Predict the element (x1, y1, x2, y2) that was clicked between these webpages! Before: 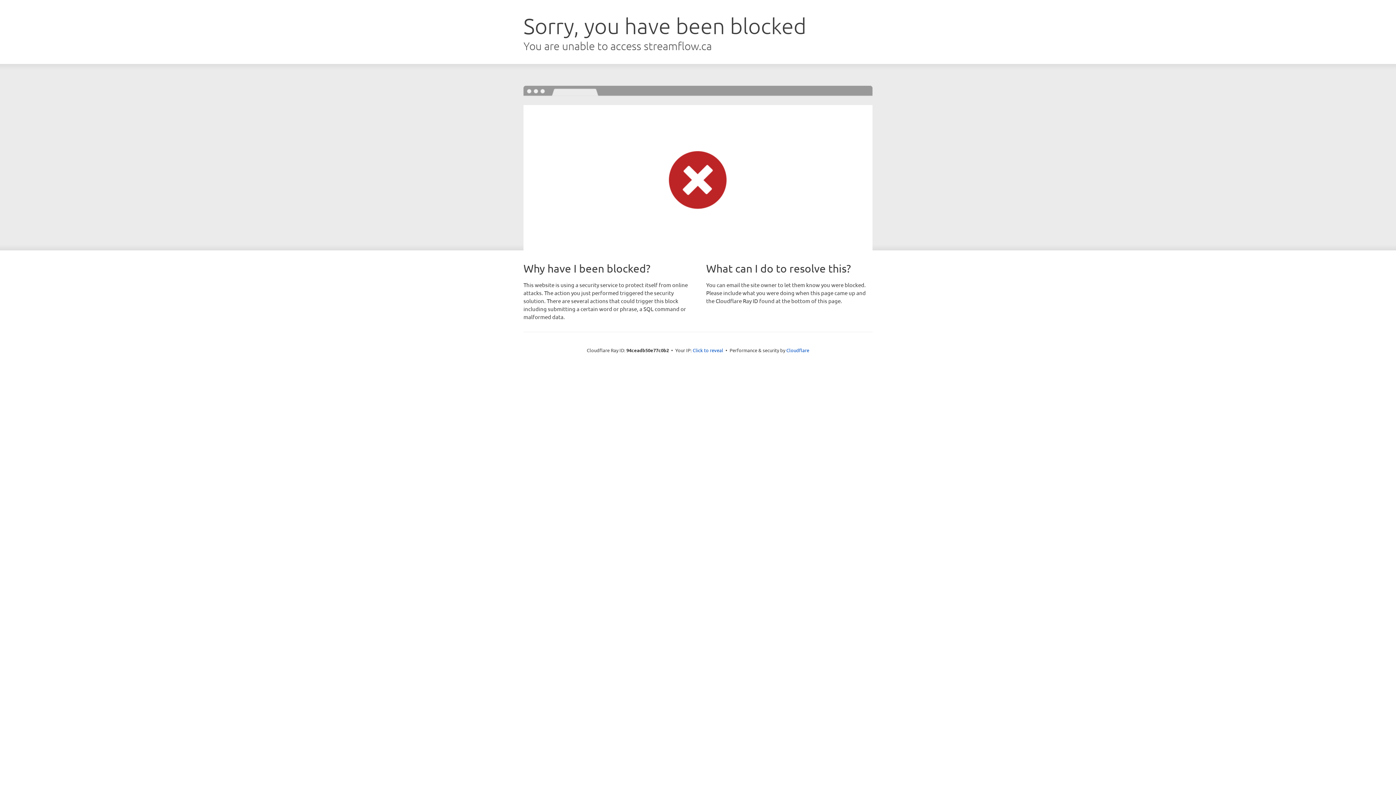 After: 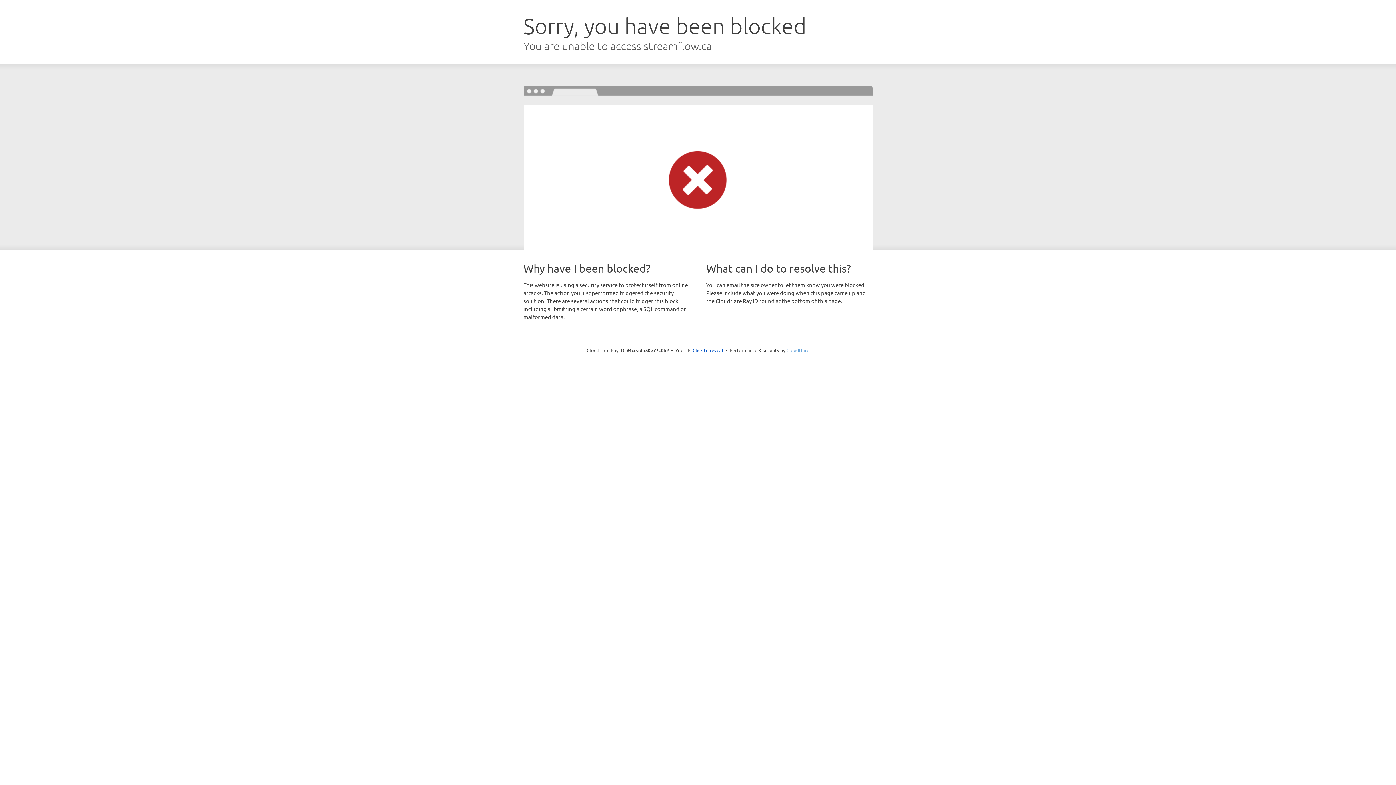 Action: bbox: (786, 347, 809, 353) label: Cloudflare